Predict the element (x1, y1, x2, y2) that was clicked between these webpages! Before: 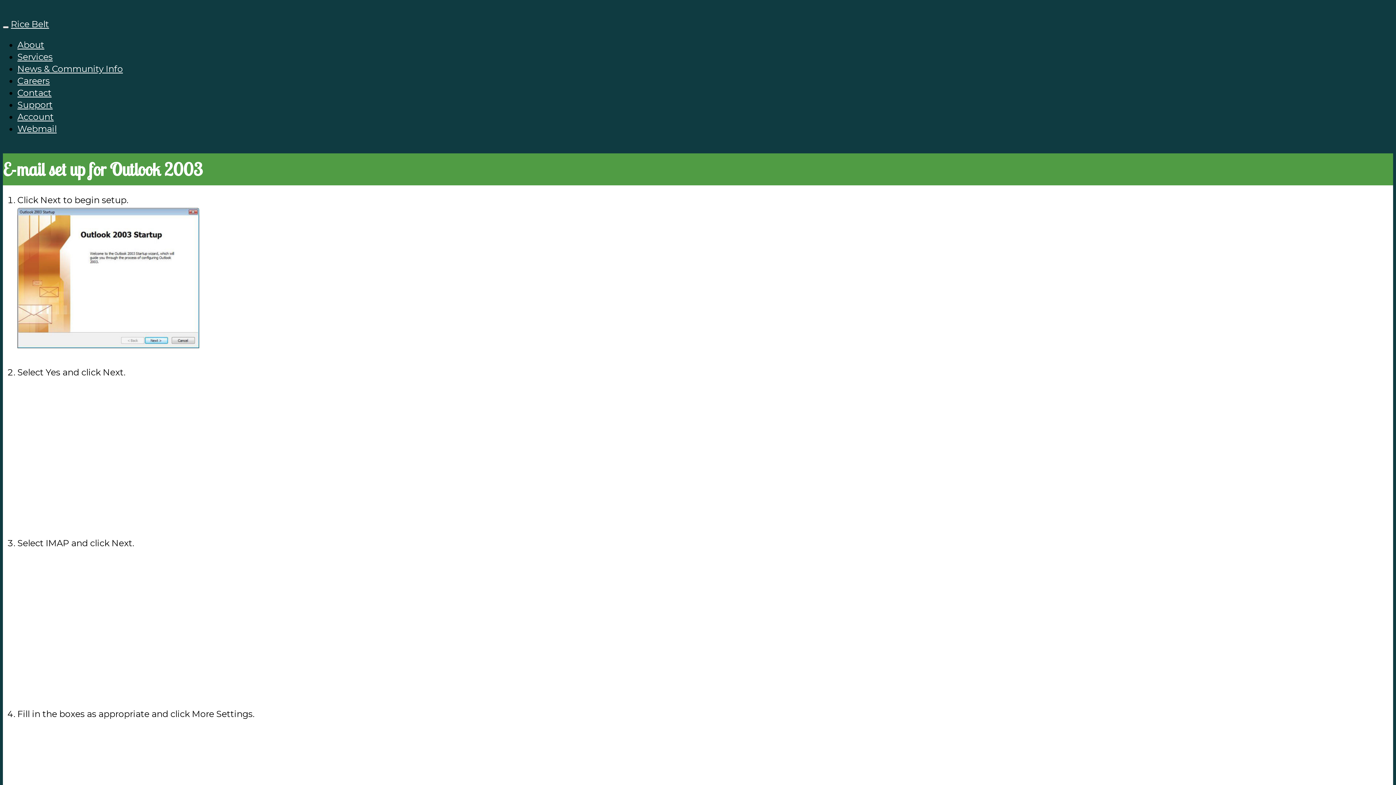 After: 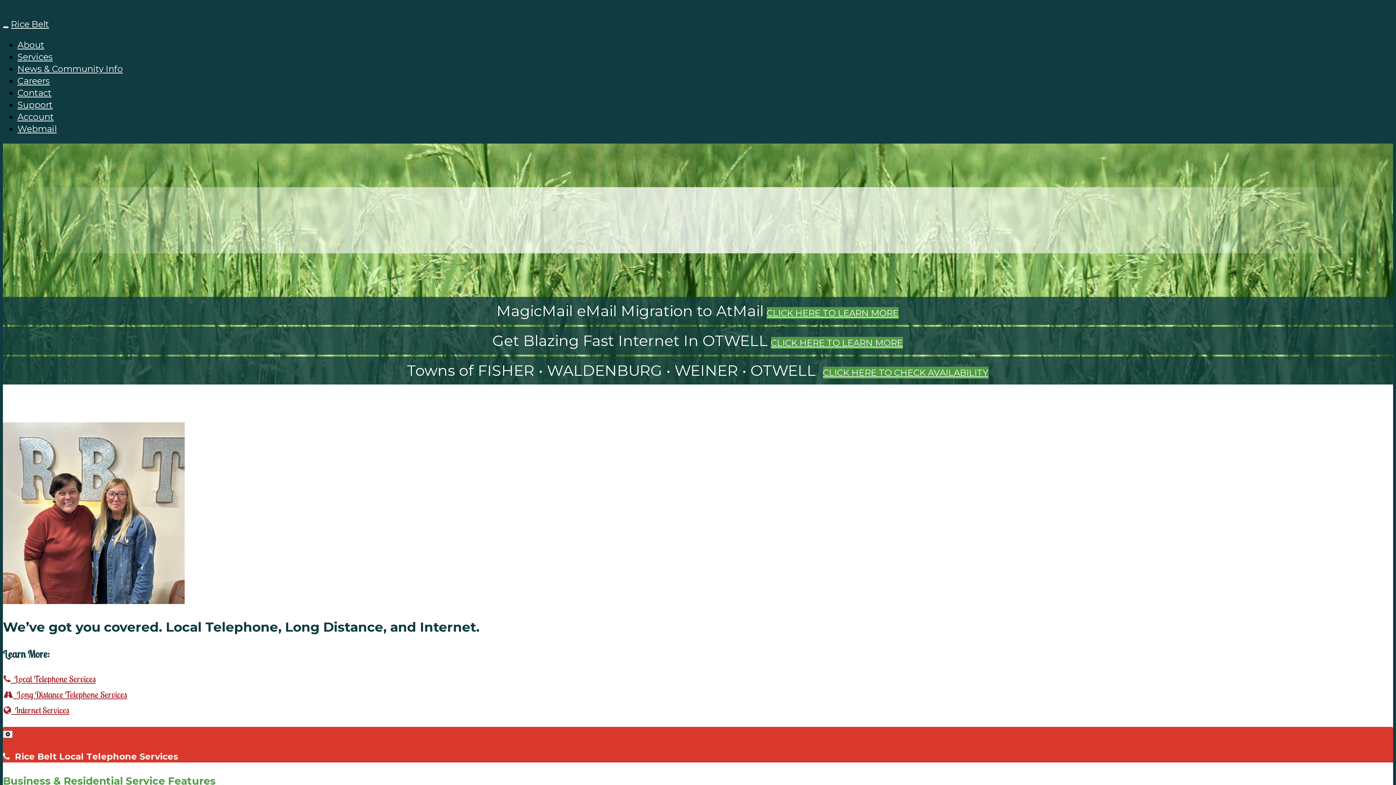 Action: bbox: (10, 18, 49, 29) label: Rice Belt